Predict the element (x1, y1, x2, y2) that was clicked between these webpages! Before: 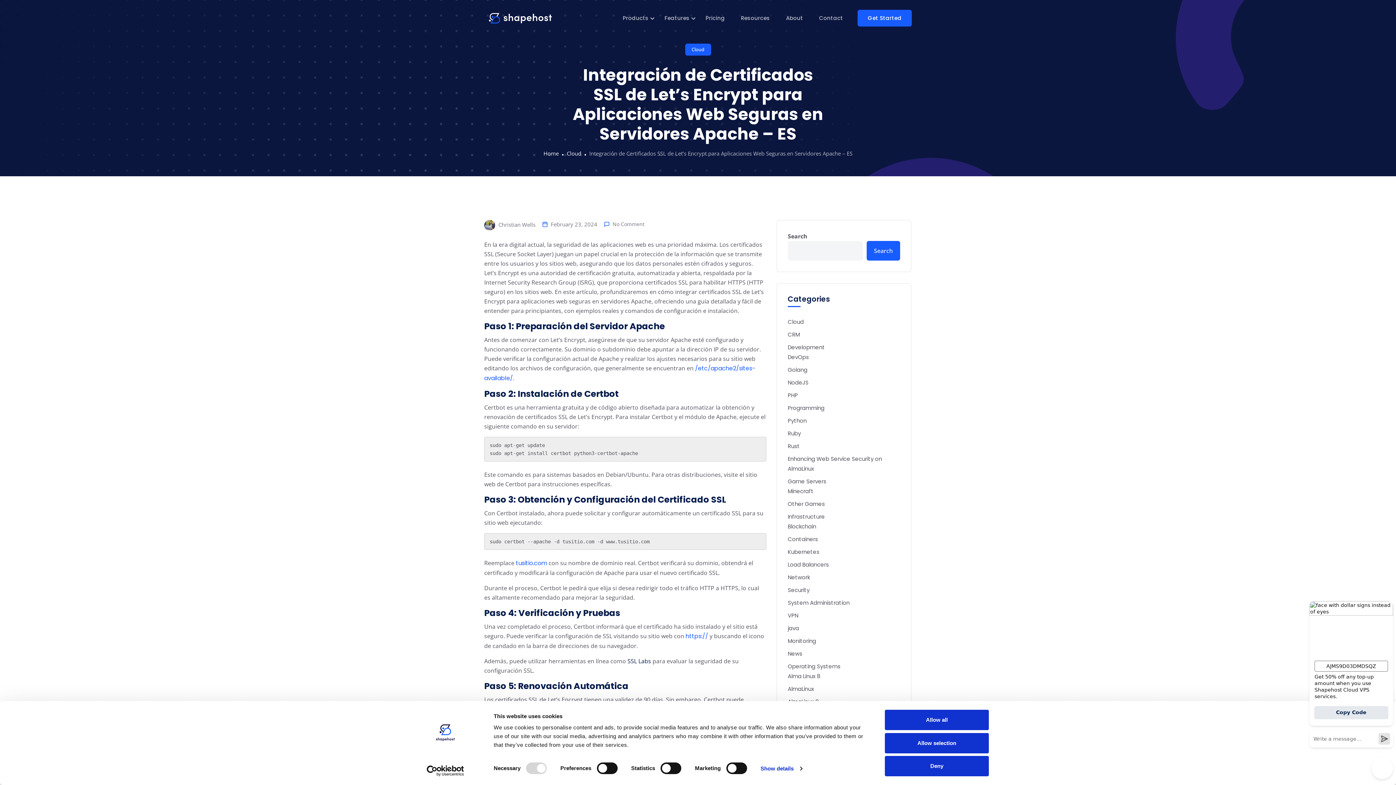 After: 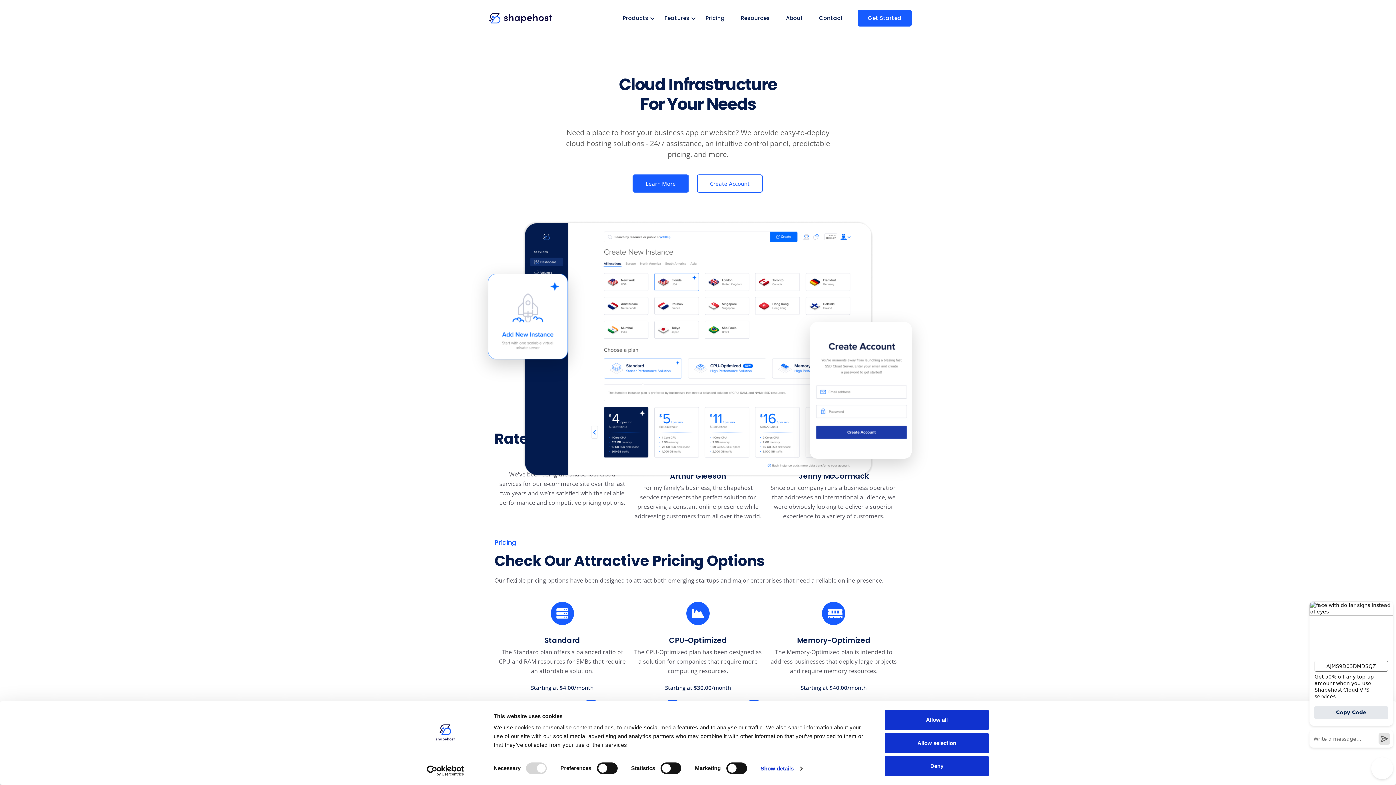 Action: label: Home bbox: (543, 149, 558, 157)